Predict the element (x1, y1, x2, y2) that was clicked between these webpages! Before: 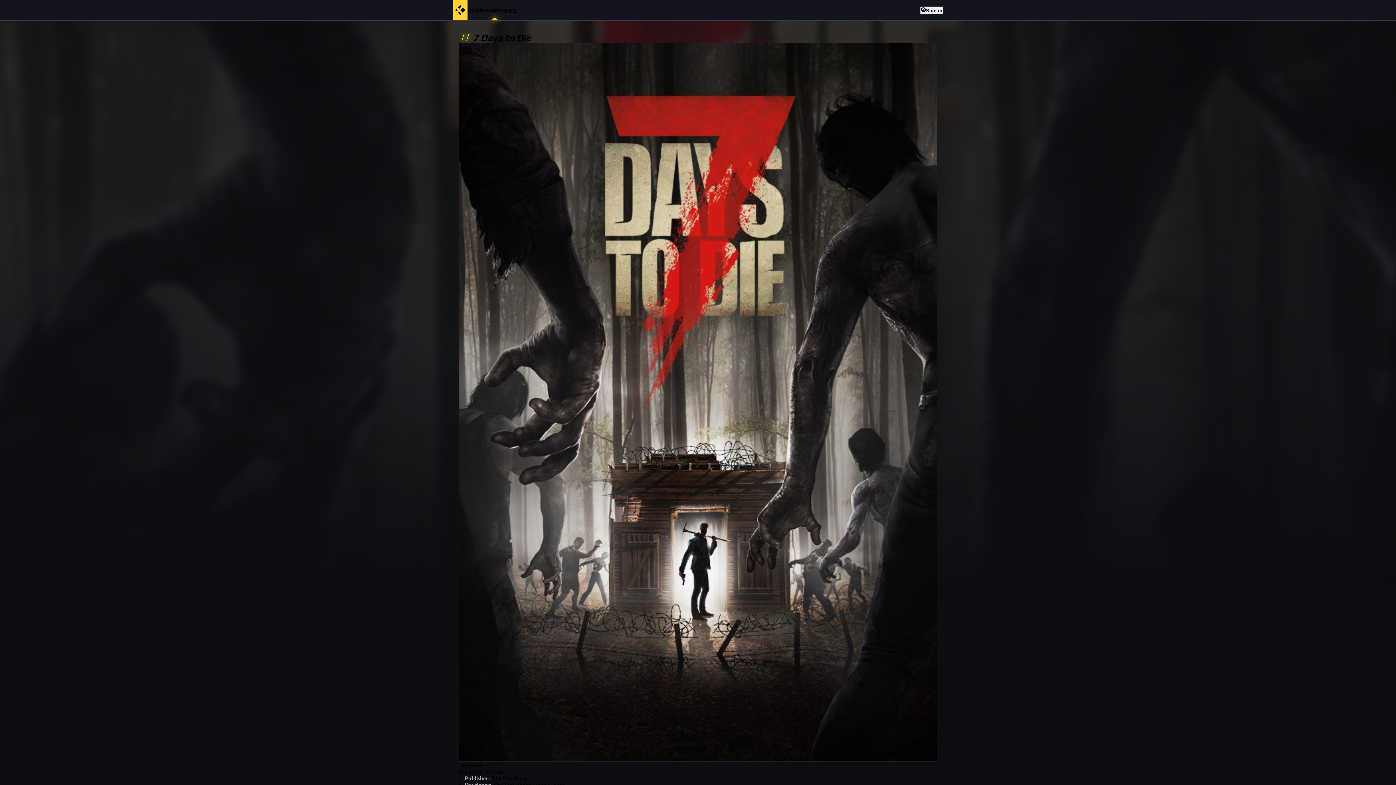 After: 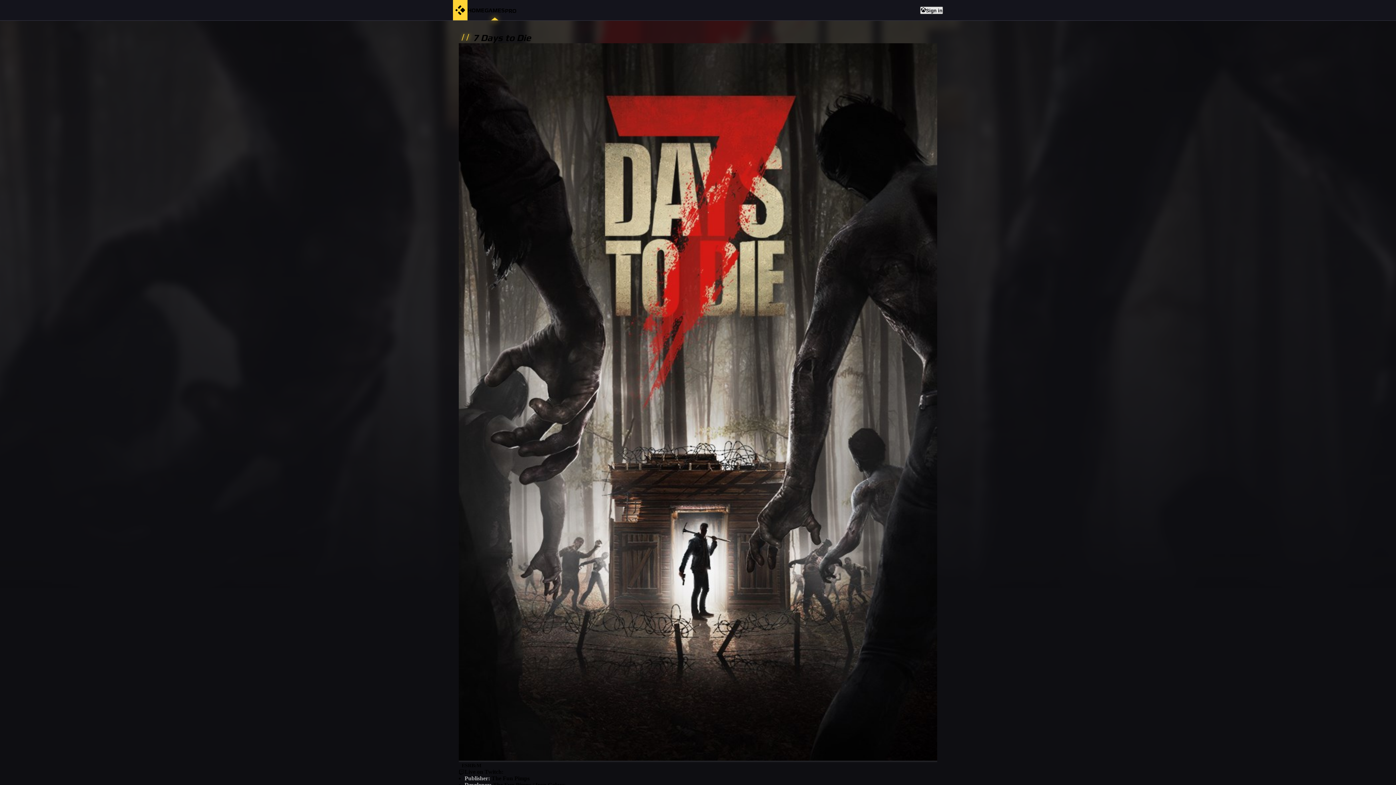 Action: label: Sign in bbox: (920, 6, 943, 14)